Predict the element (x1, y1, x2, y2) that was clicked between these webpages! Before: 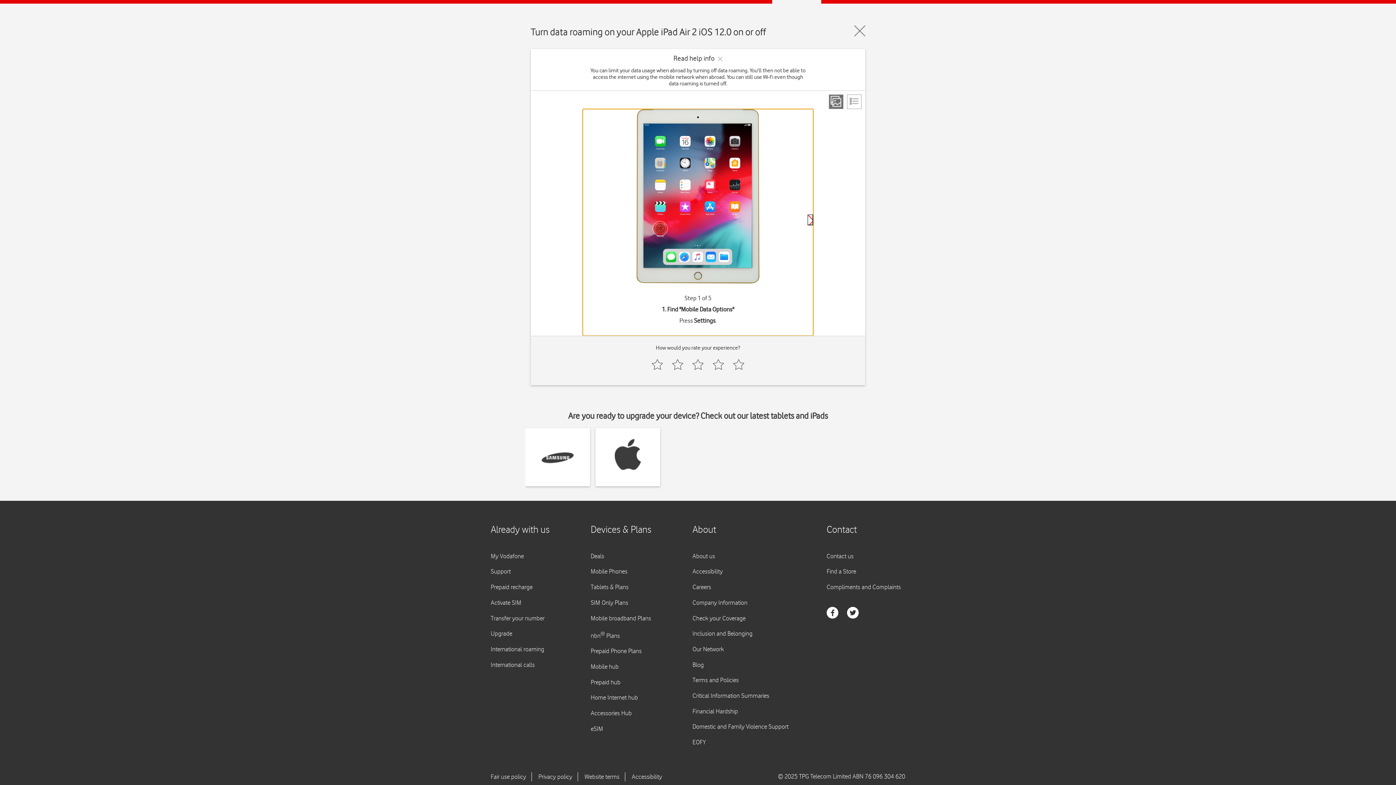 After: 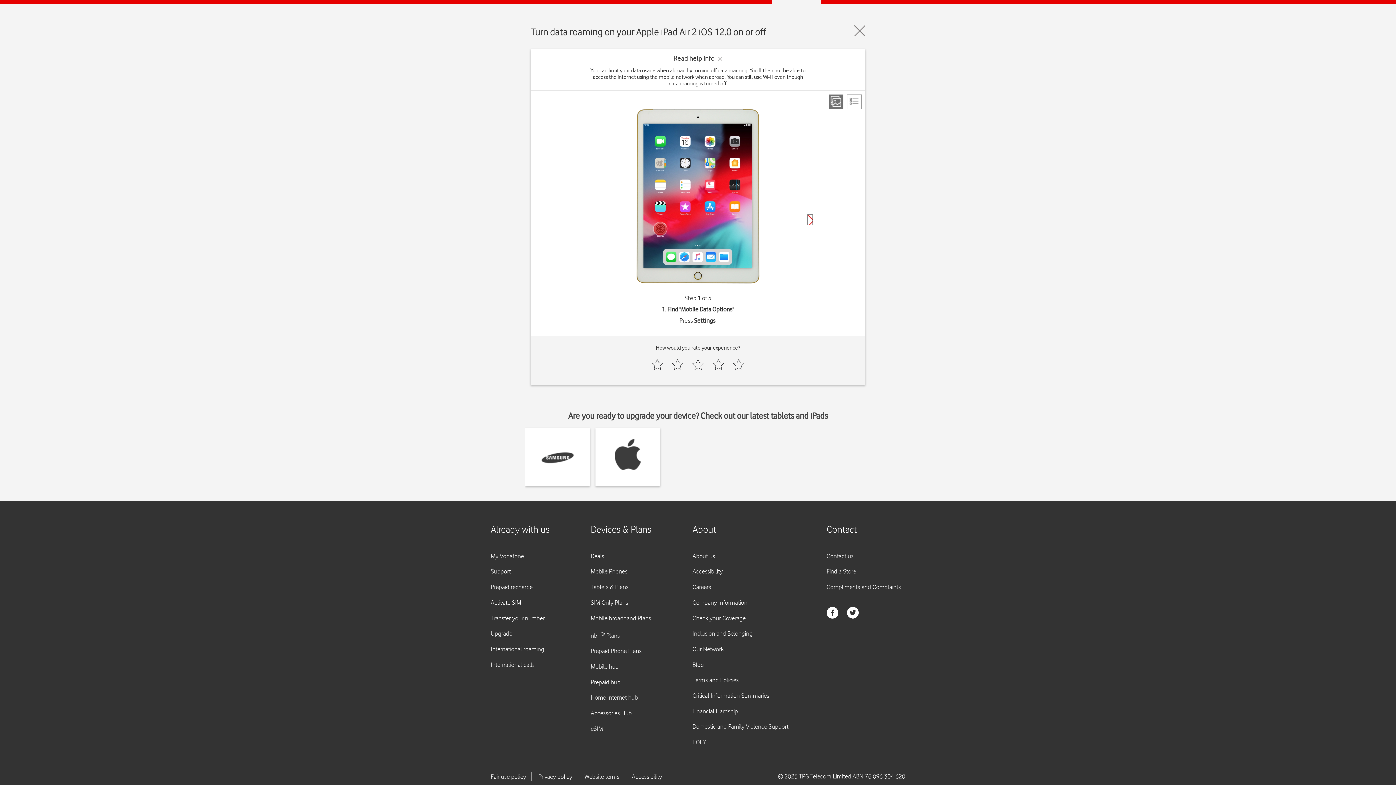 Action: bbox: (829, 94, 843, 109) label: Step view